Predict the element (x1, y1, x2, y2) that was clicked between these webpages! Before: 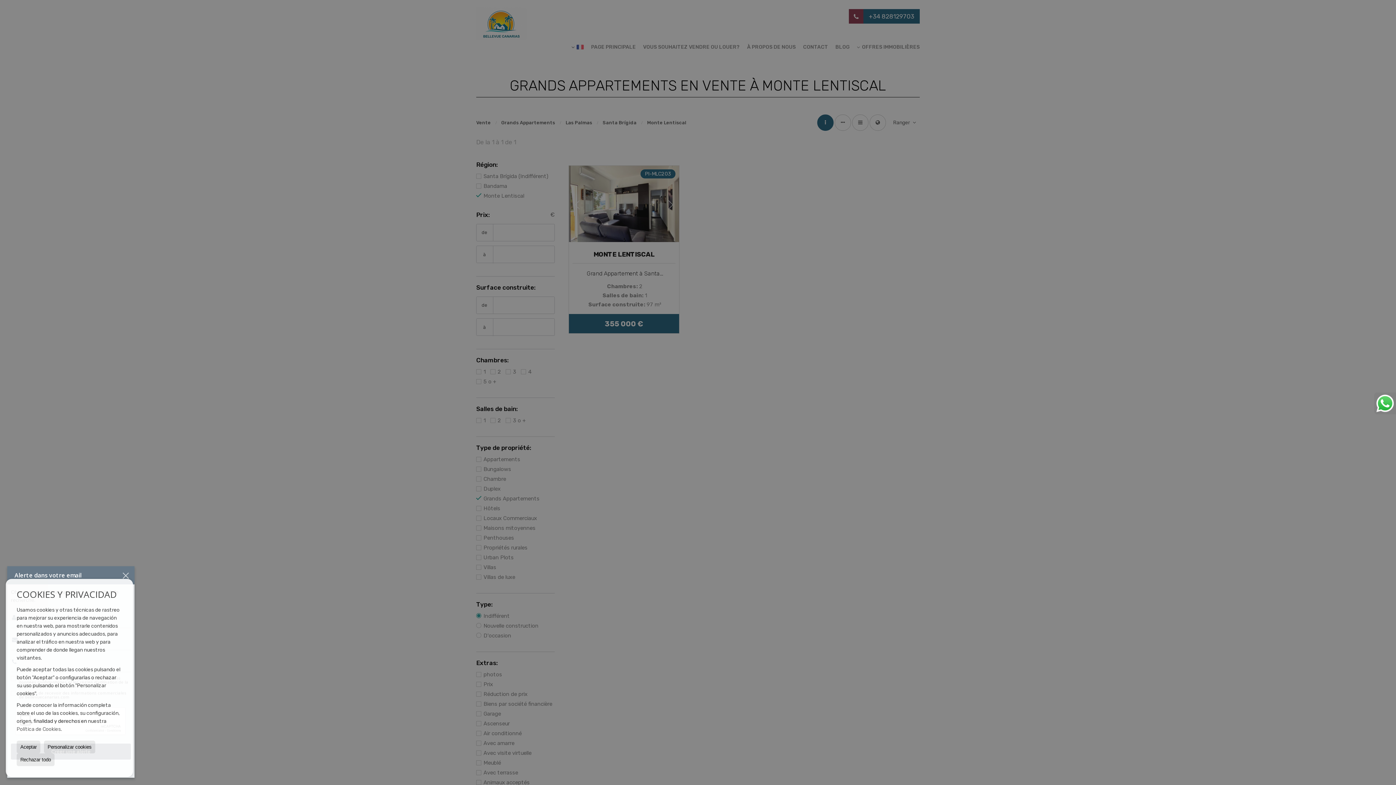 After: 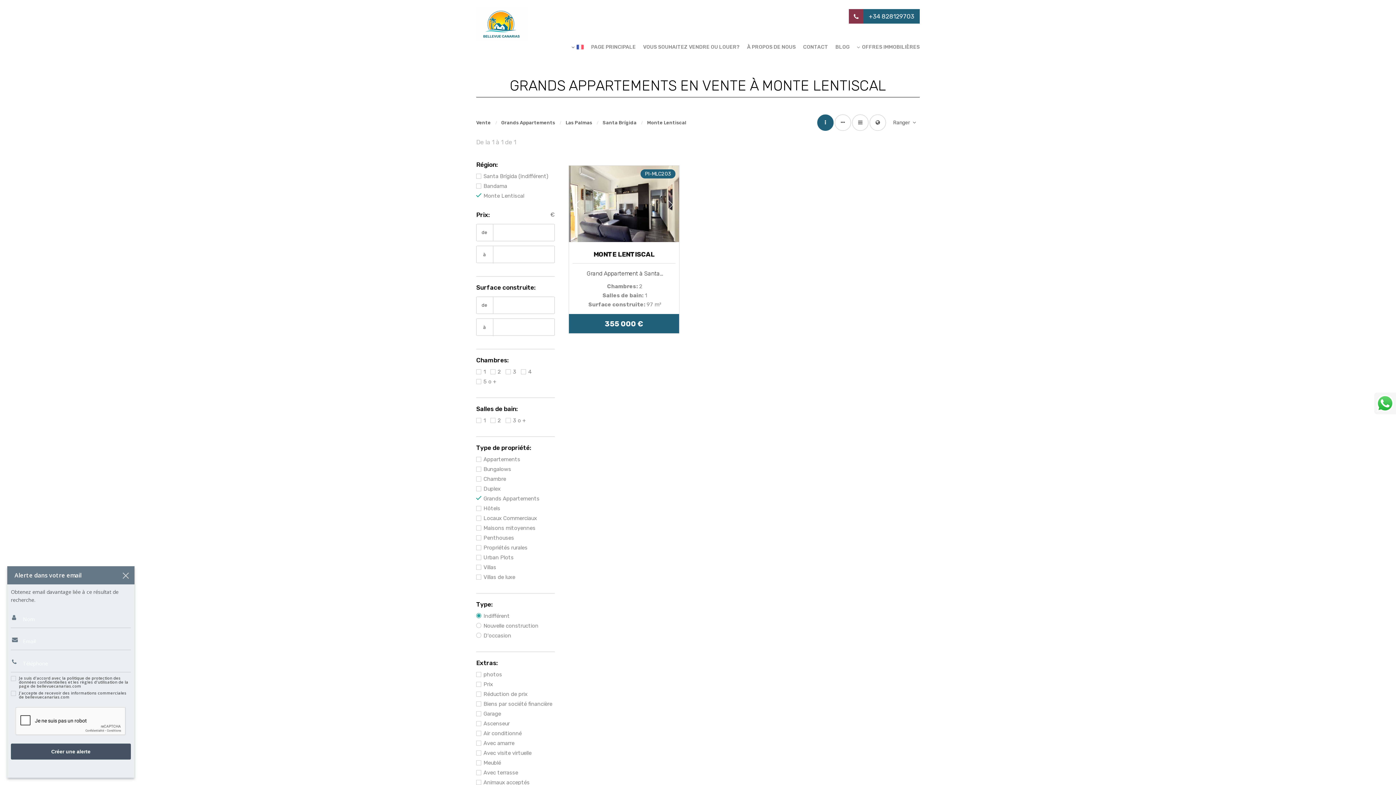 Action: label: Aceptar bbox: (16, 741, 40, 753)